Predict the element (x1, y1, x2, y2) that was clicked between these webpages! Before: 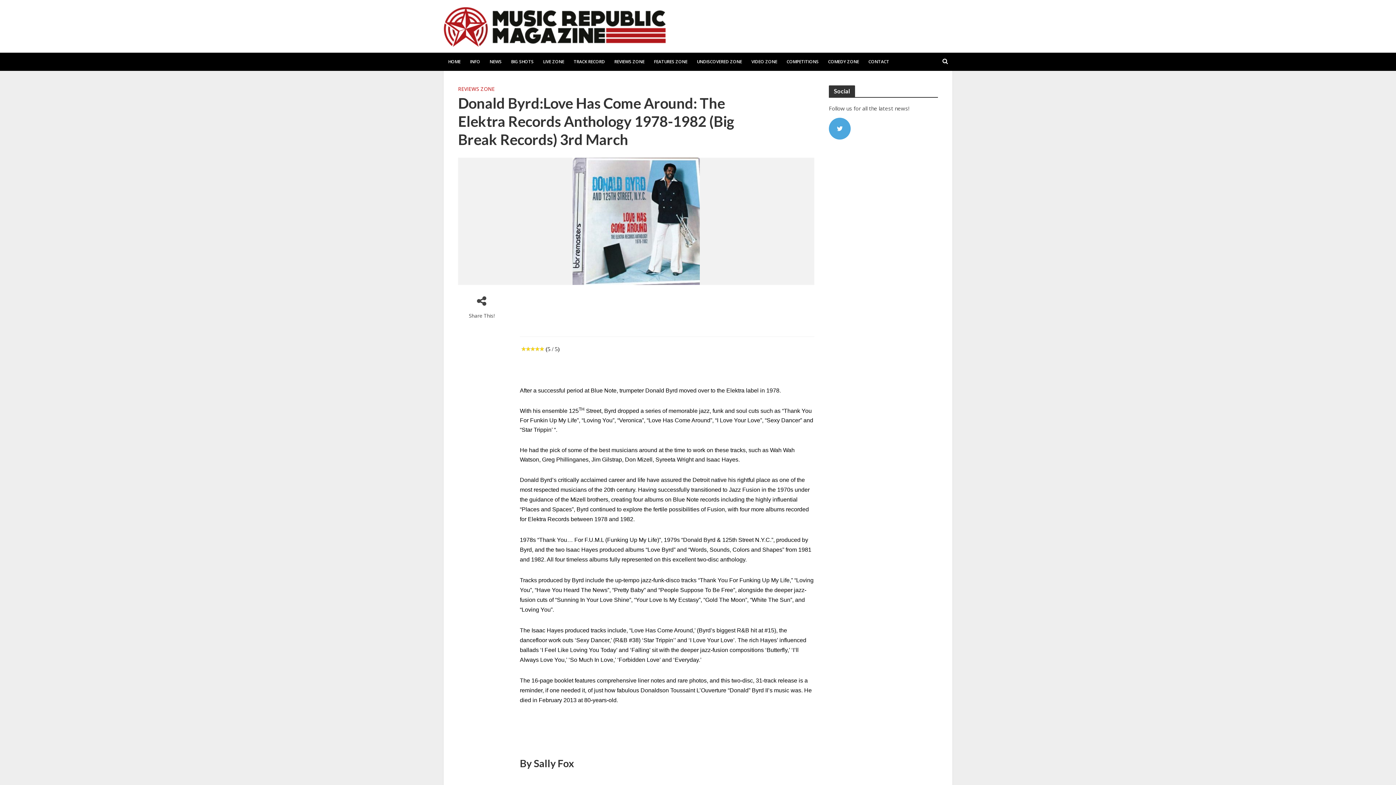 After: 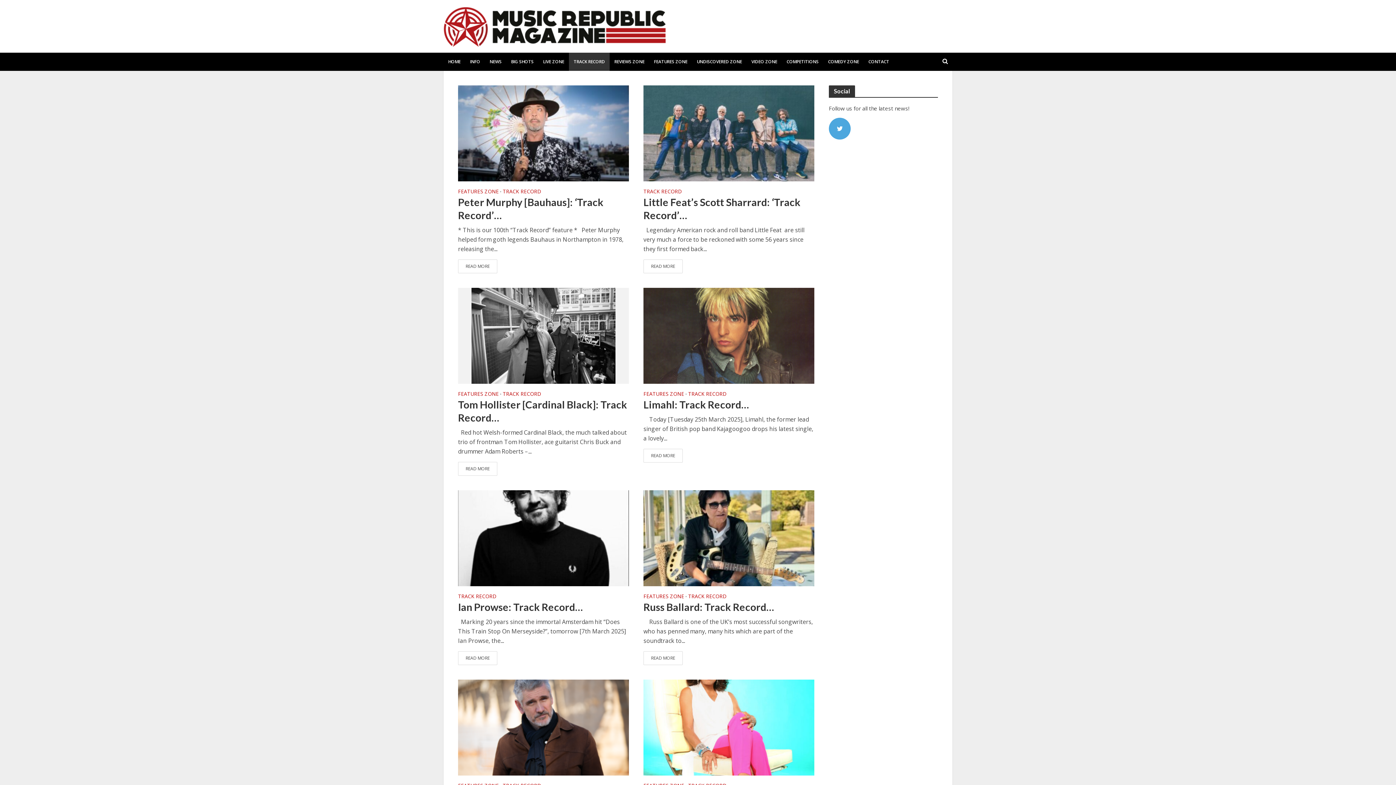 Action: label: TRACK RECORD bbox: (569, 52, 609, 70)